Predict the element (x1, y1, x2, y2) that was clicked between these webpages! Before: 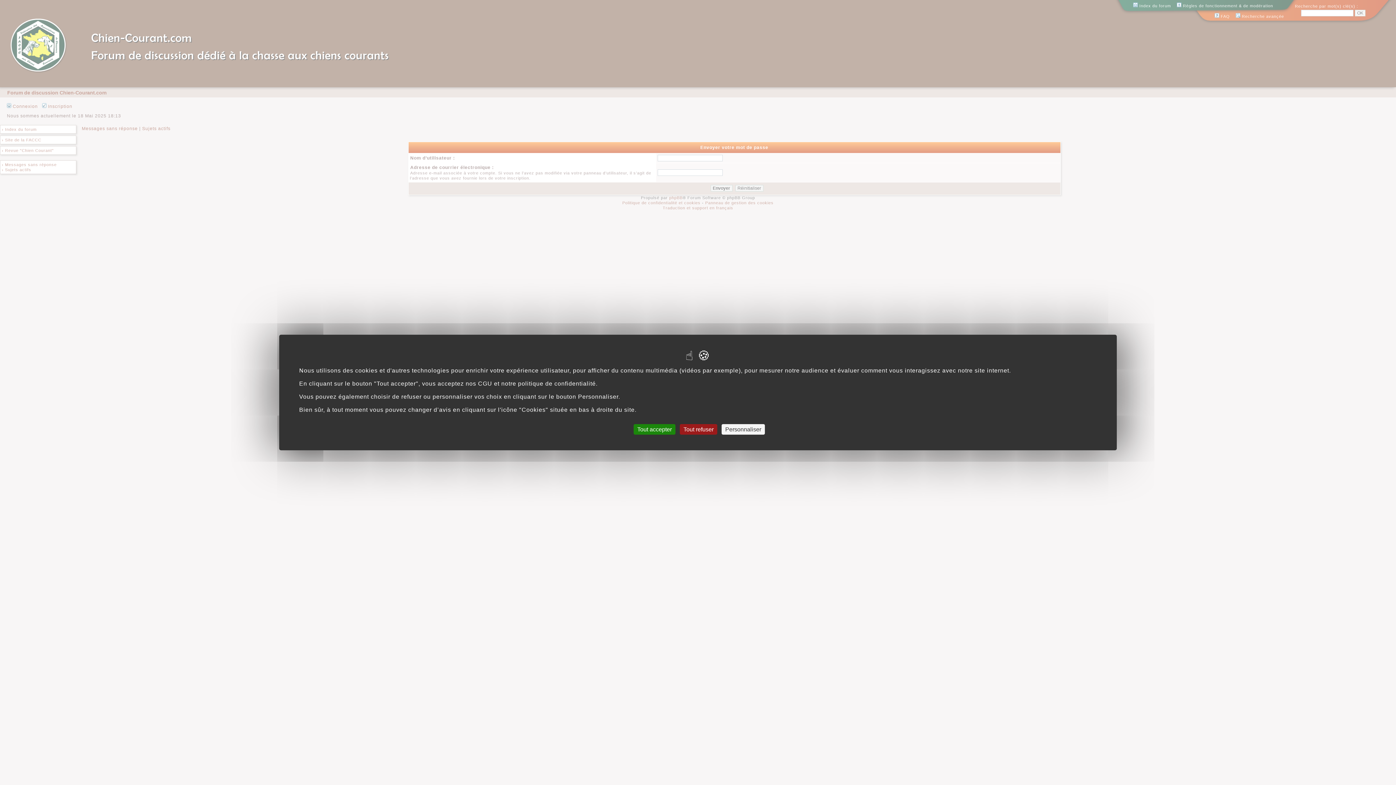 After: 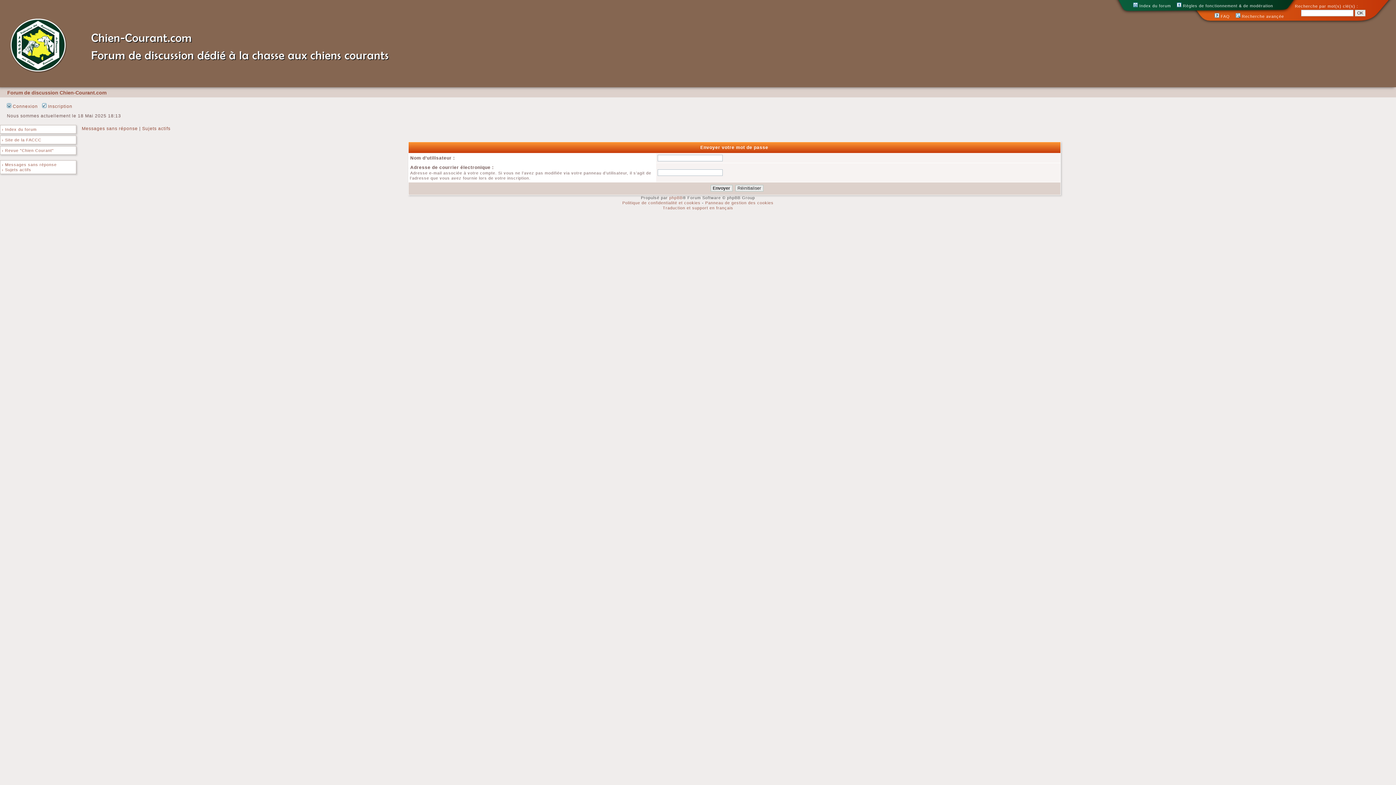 Action: label: Cookies : Tout accepter bbox: (633, 424, 675, 434)